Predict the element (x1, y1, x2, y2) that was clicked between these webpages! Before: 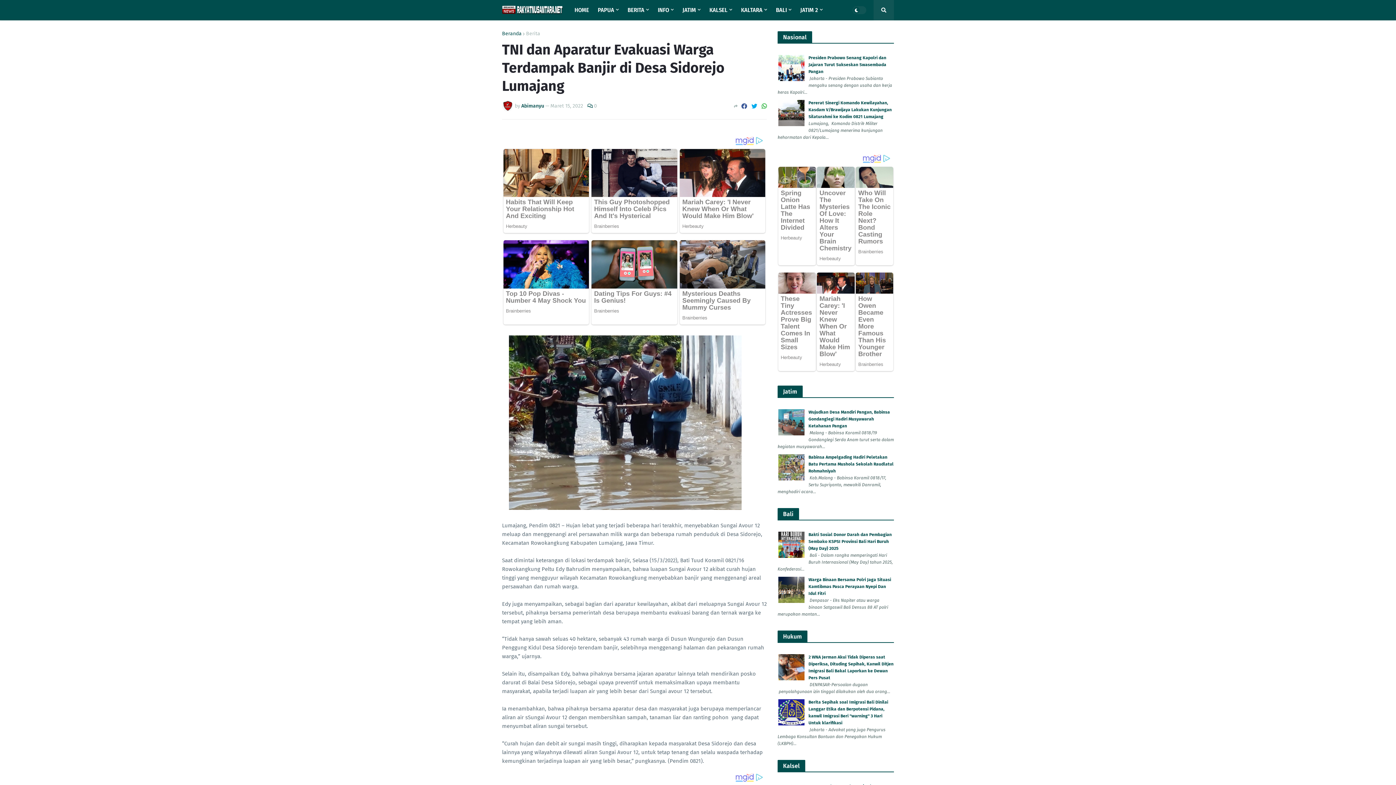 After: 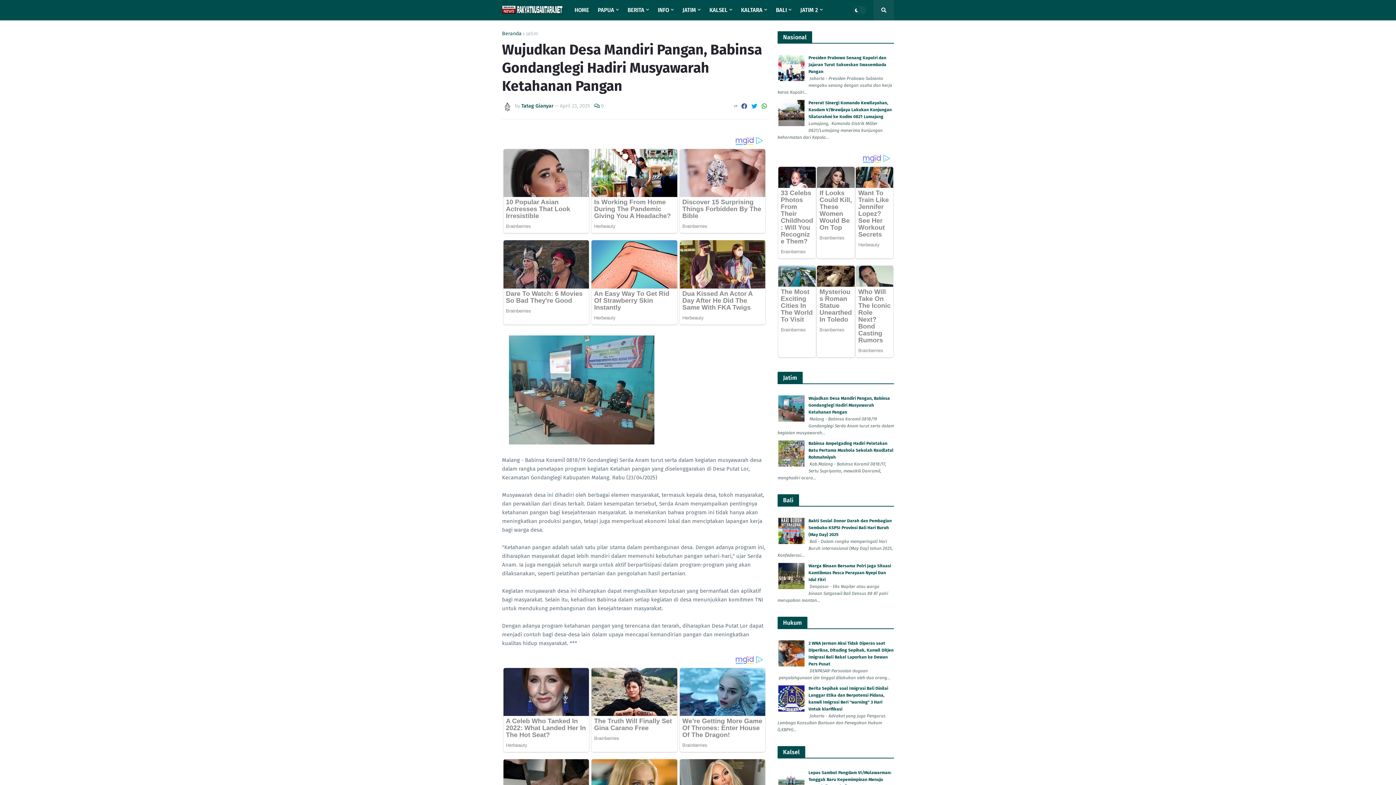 Action: bbox: (808, 576, 890, 594) label: Wujudkan Desa Mandiri Pangan, Babinsa Gondanglegi Hadiri Musyawarah Ketahanan Pangan